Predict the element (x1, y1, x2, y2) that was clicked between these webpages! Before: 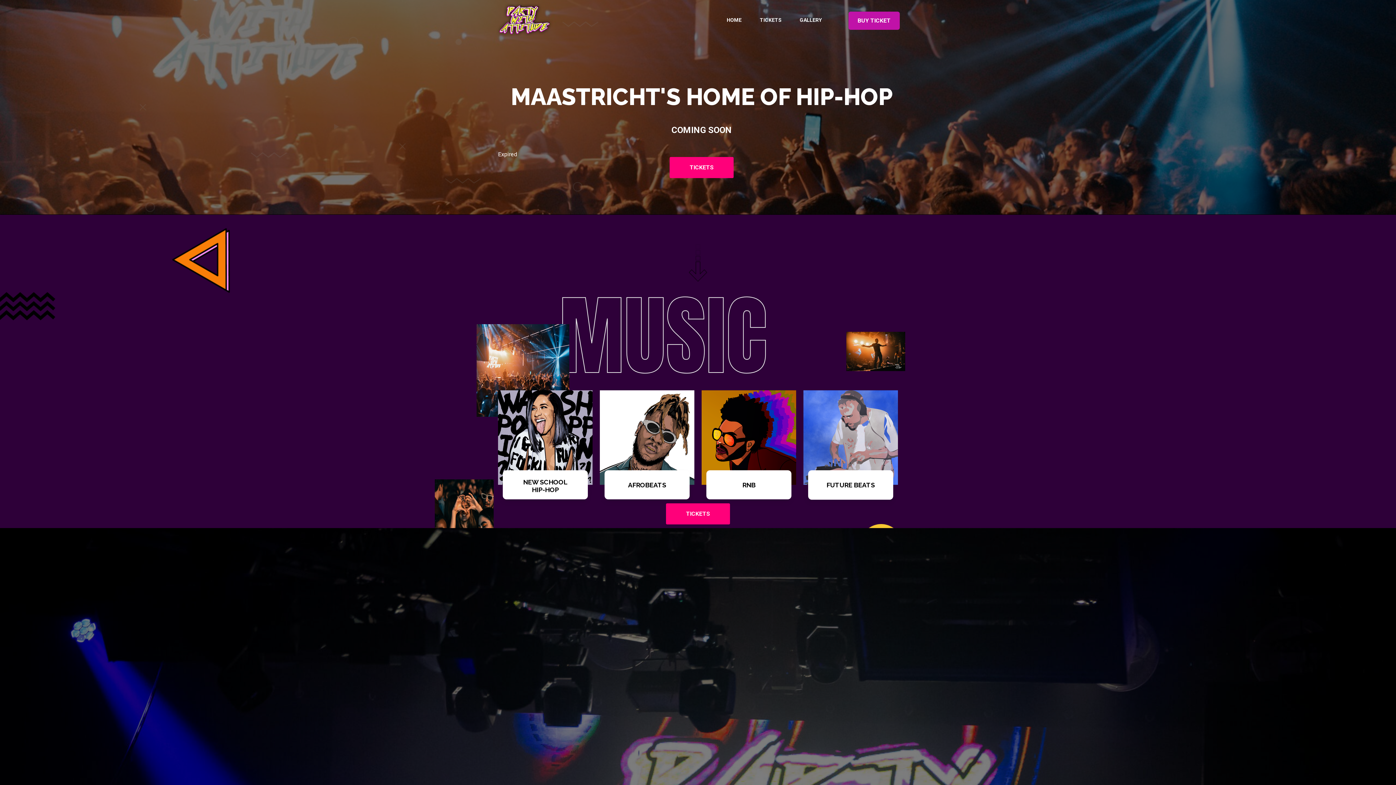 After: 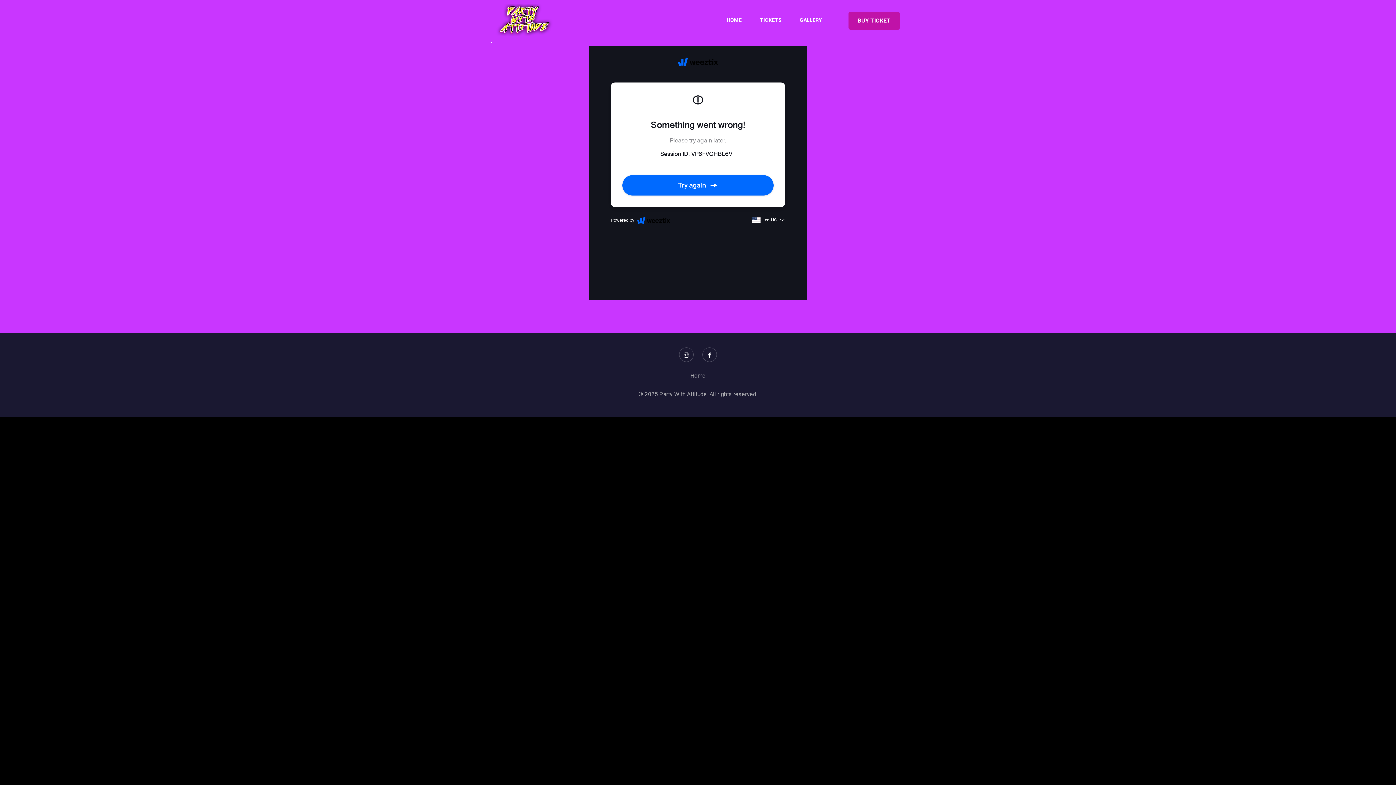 Action: label: TICKETS bbox: (669, 157, 733, 178)